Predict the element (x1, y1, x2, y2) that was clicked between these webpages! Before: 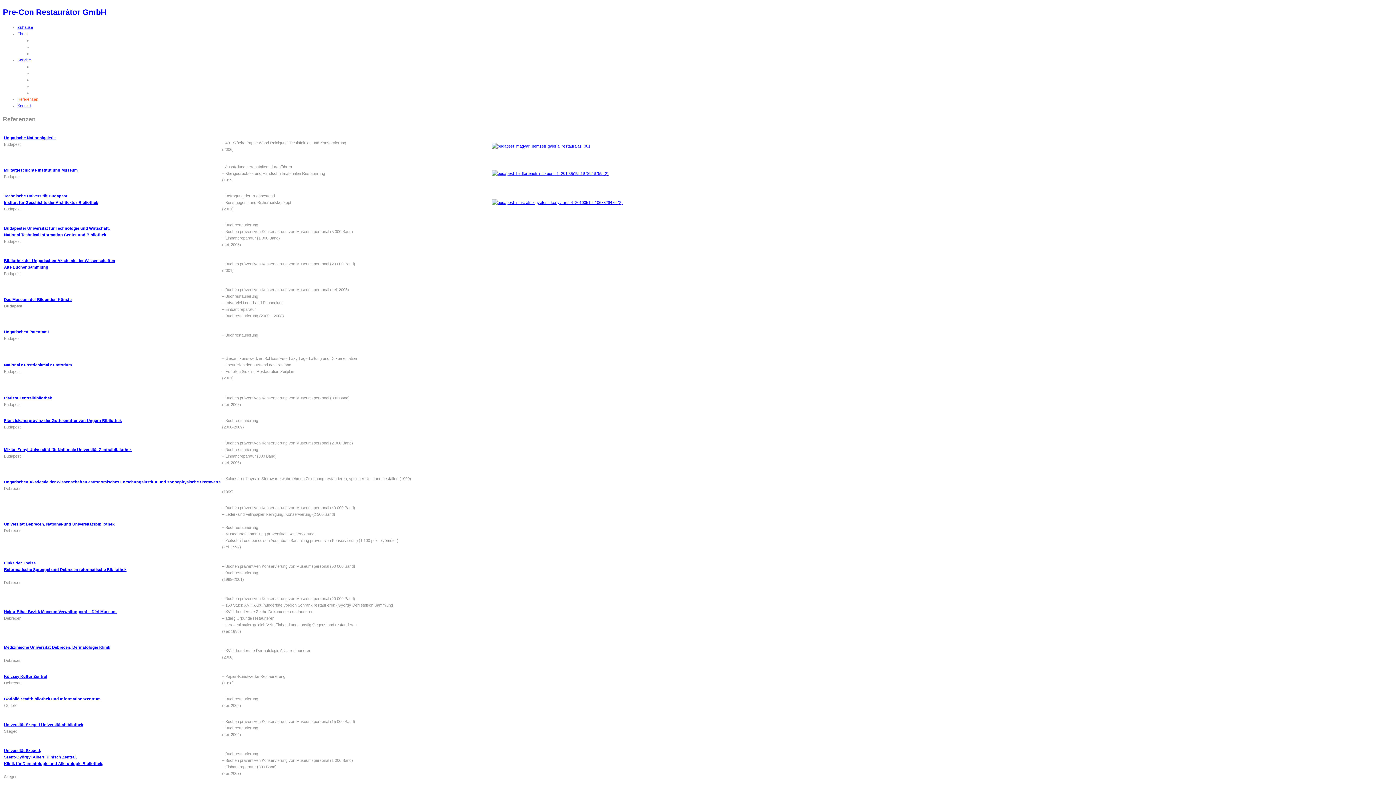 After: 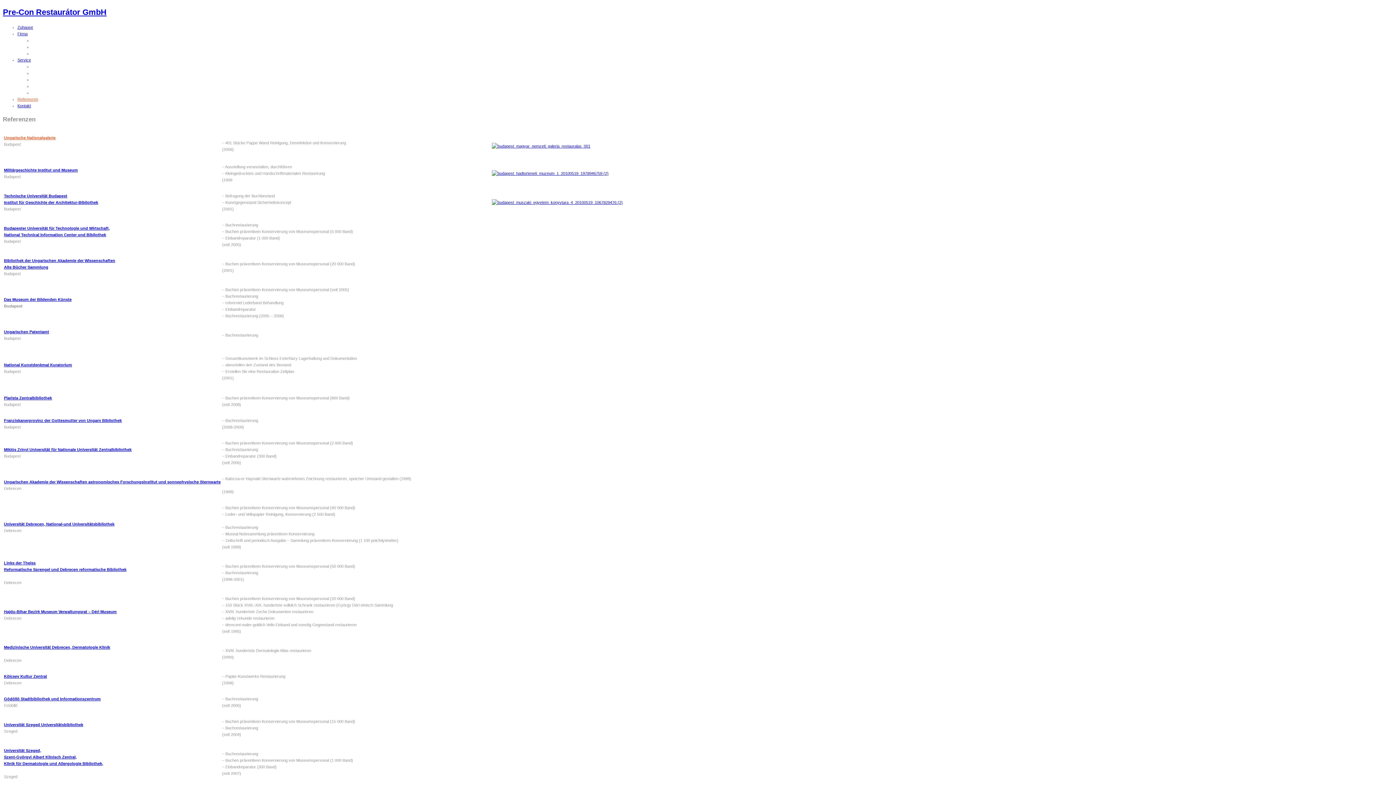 Action: label: Ungarische Nationalgalerie bbox: (4, 135, 55, 139)